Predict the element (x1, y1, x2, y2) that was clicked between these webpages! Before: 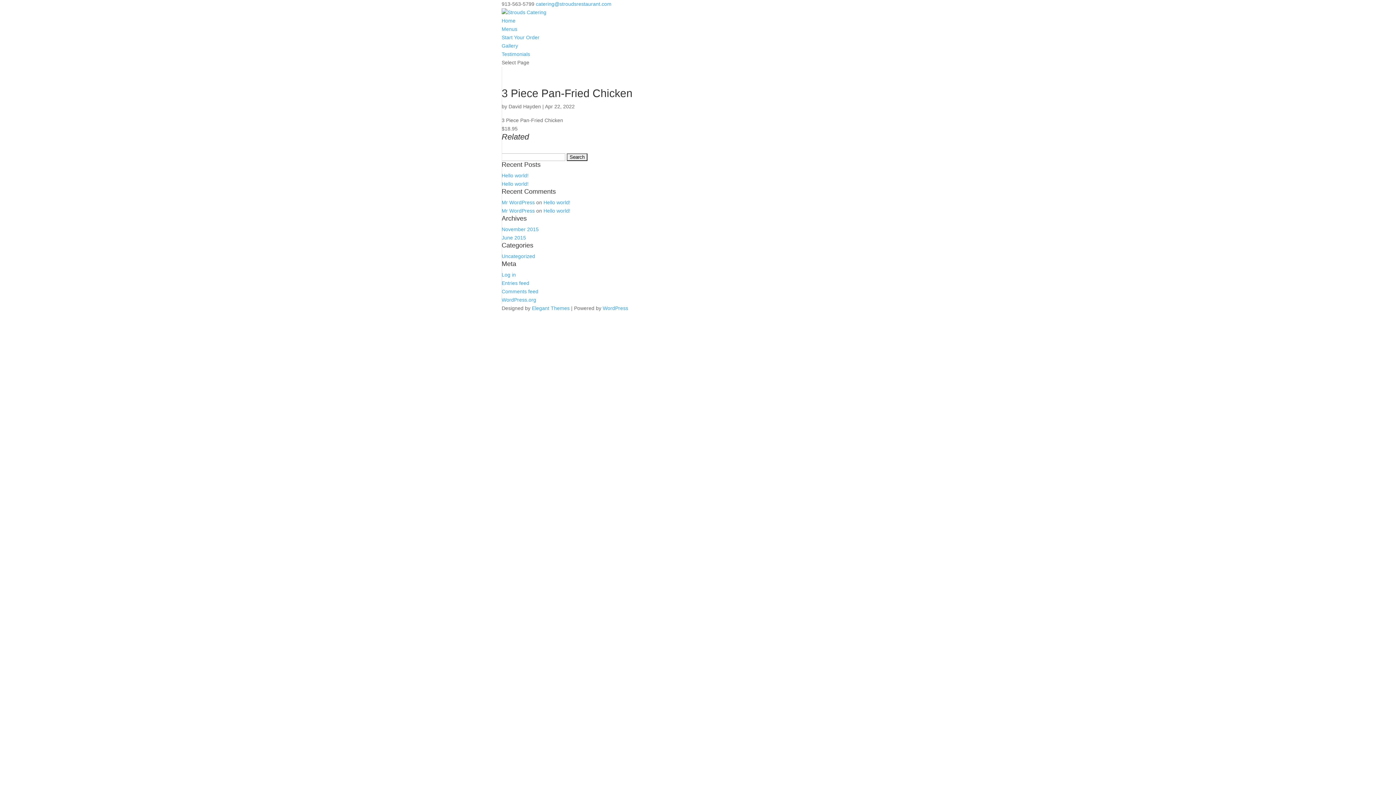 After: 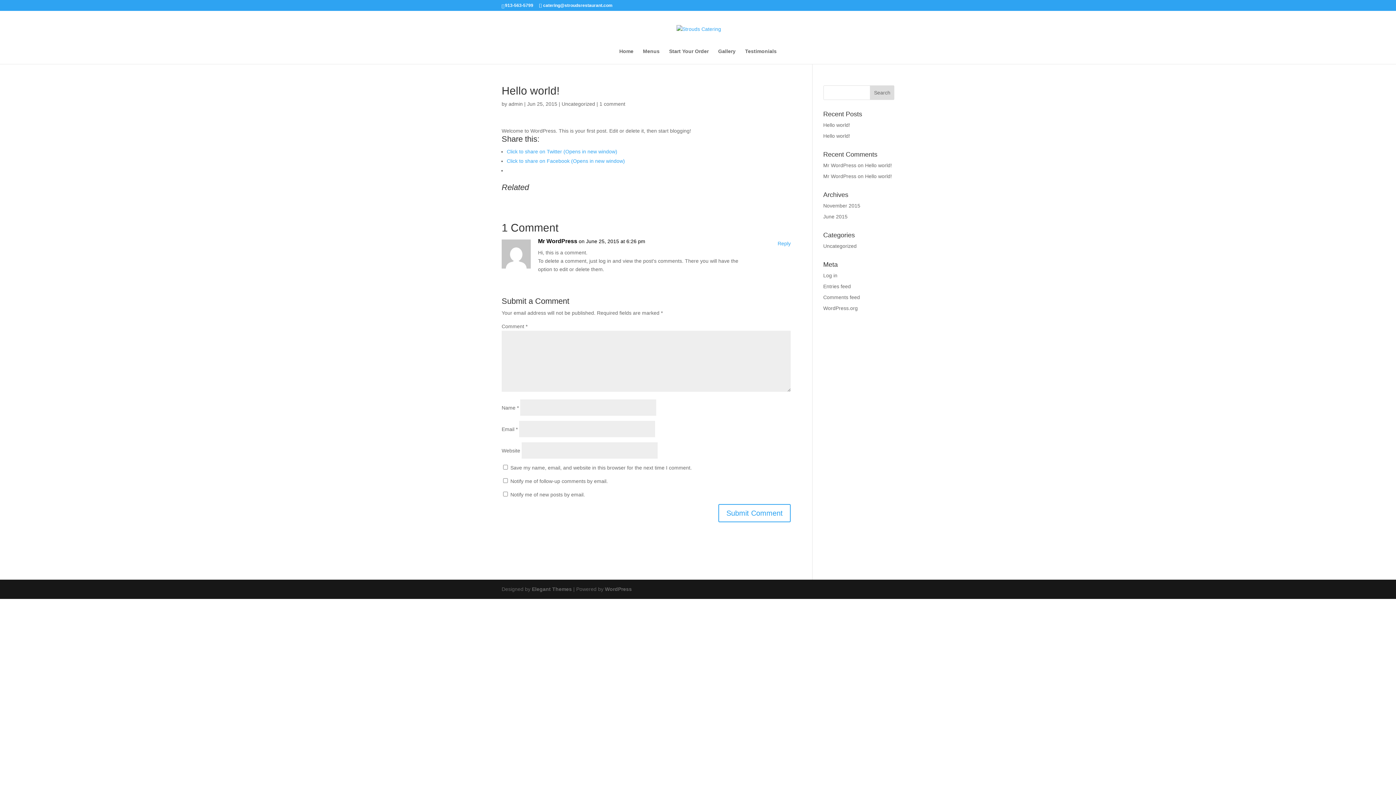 Action: label: Hello world! bbox: (501, 181, 528, 186)